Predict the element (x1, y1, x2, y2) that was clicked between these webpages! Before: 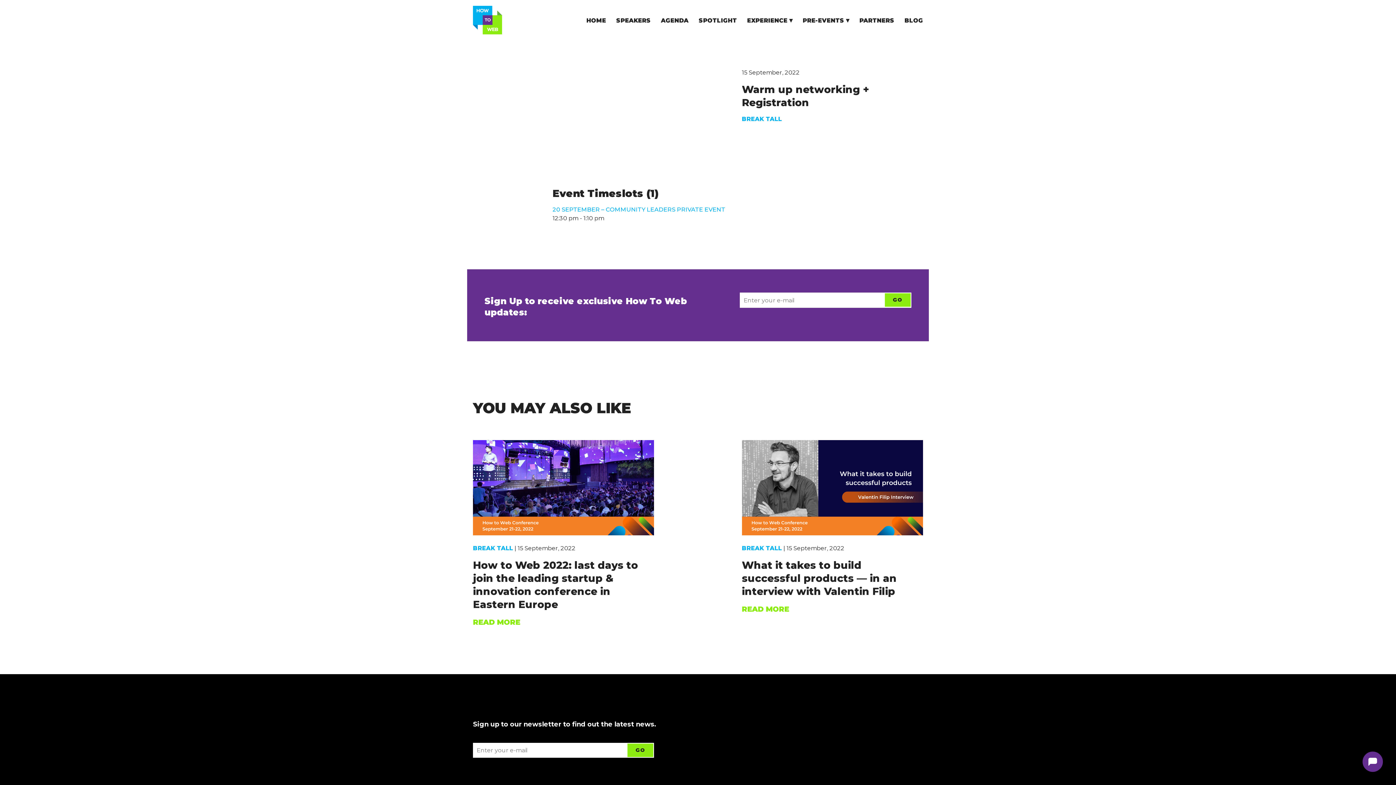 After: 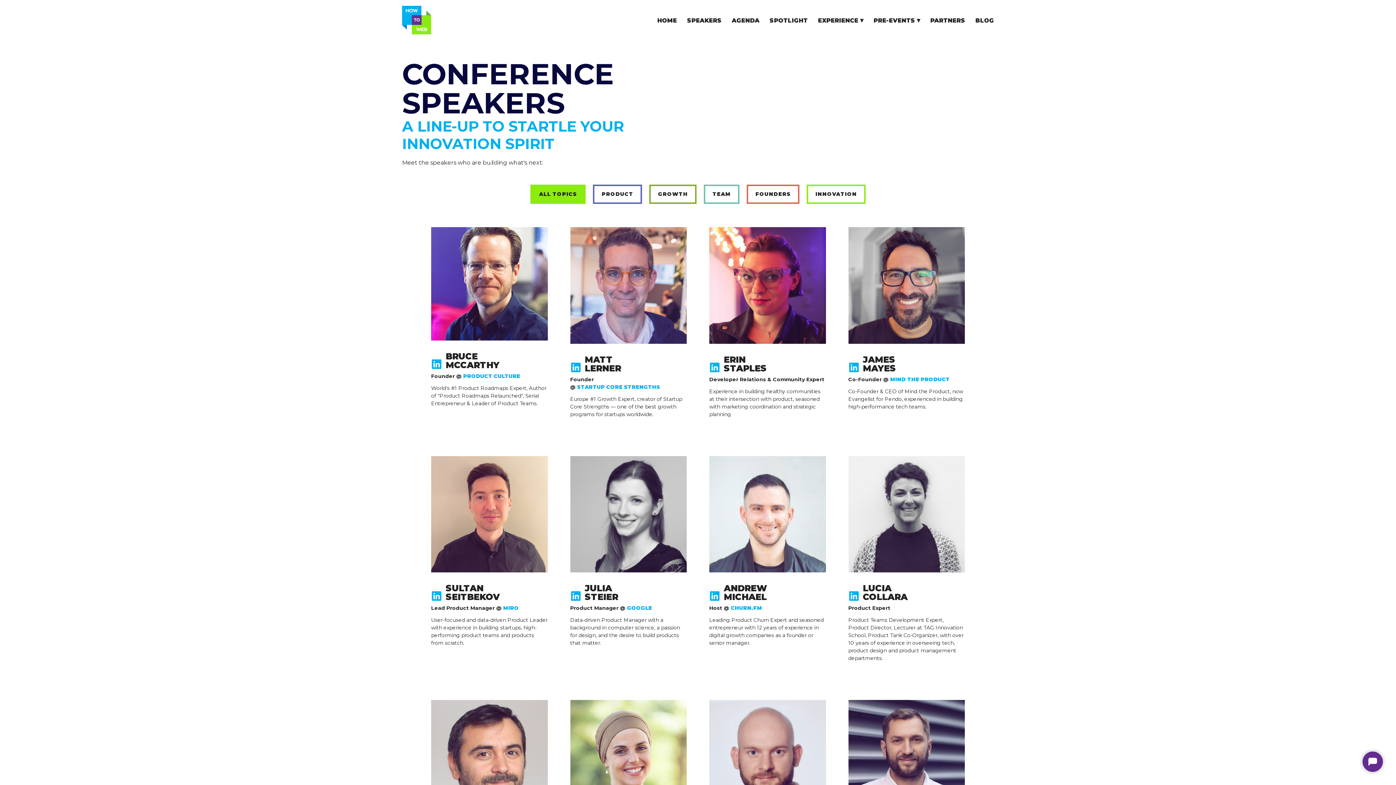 Action: label: SPEAKERS bbox: (616, 16, 650, 23)